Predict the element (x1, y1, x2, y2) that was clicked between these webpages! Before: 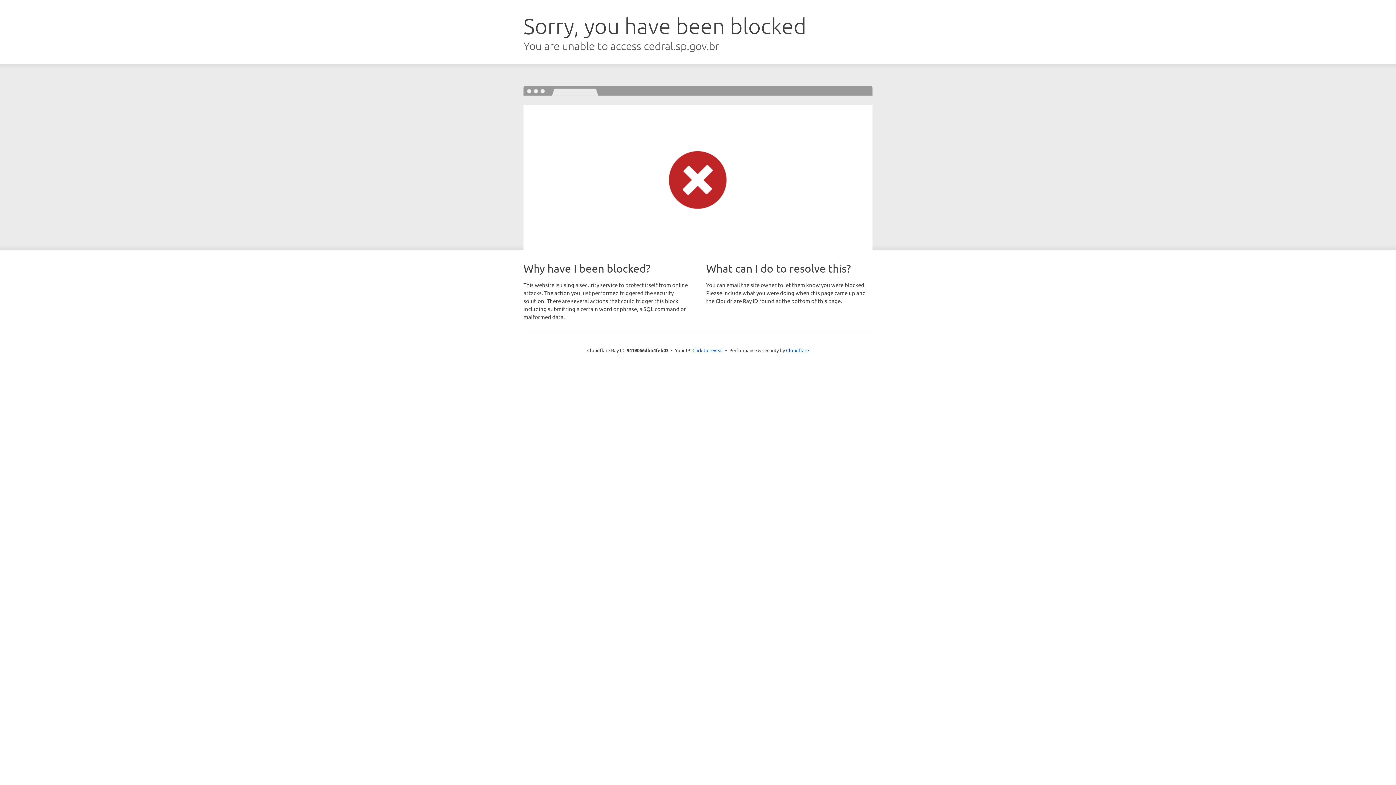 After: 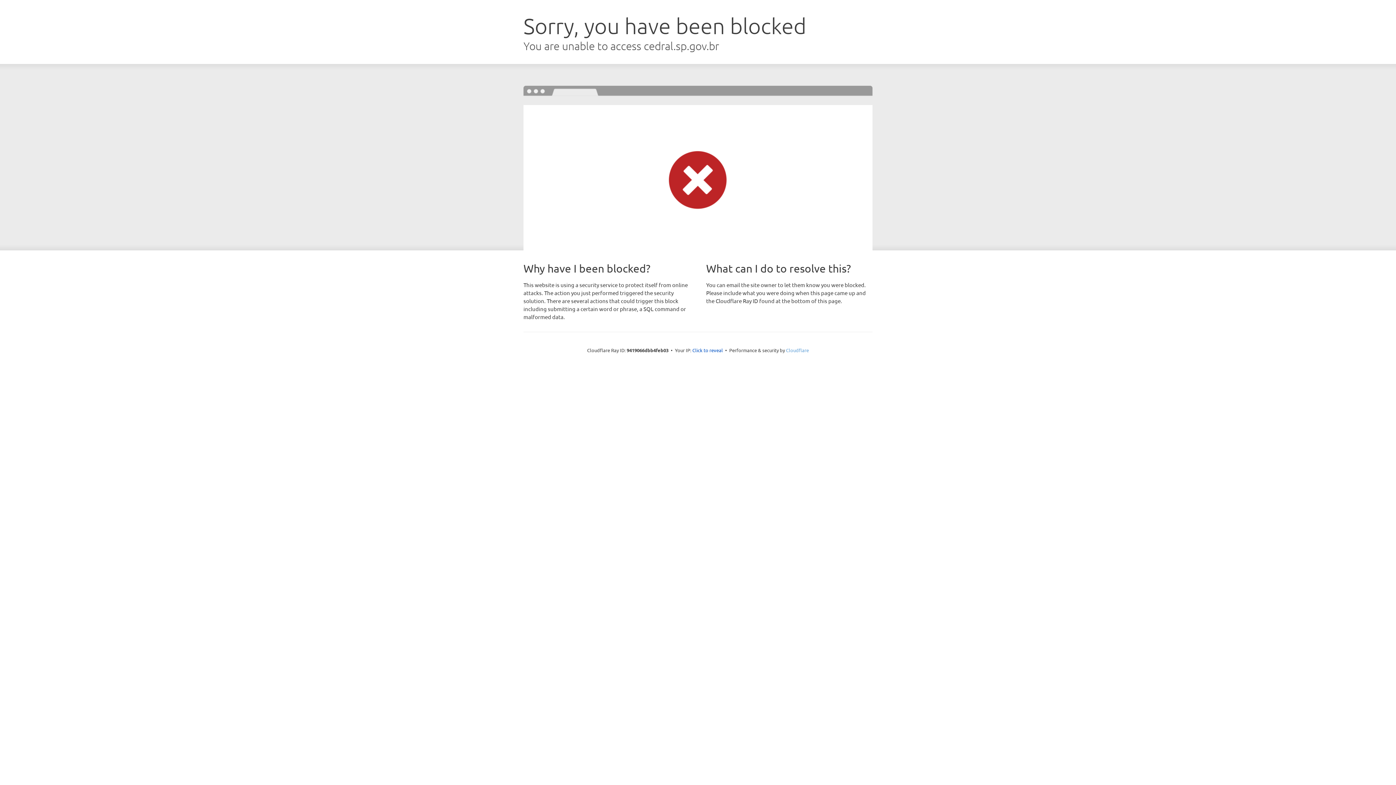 Action: label: Cloudflare bbox: (786, 347, 809, 353)